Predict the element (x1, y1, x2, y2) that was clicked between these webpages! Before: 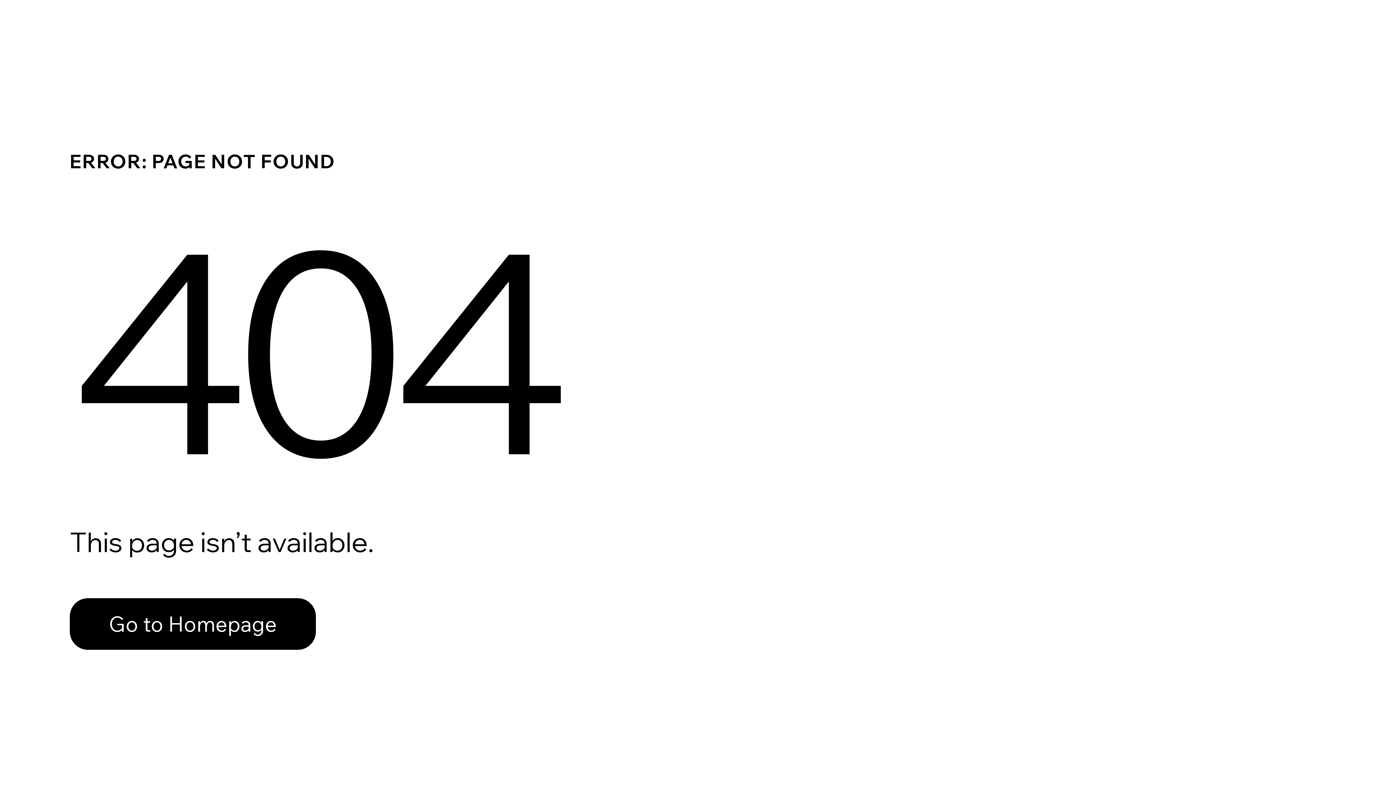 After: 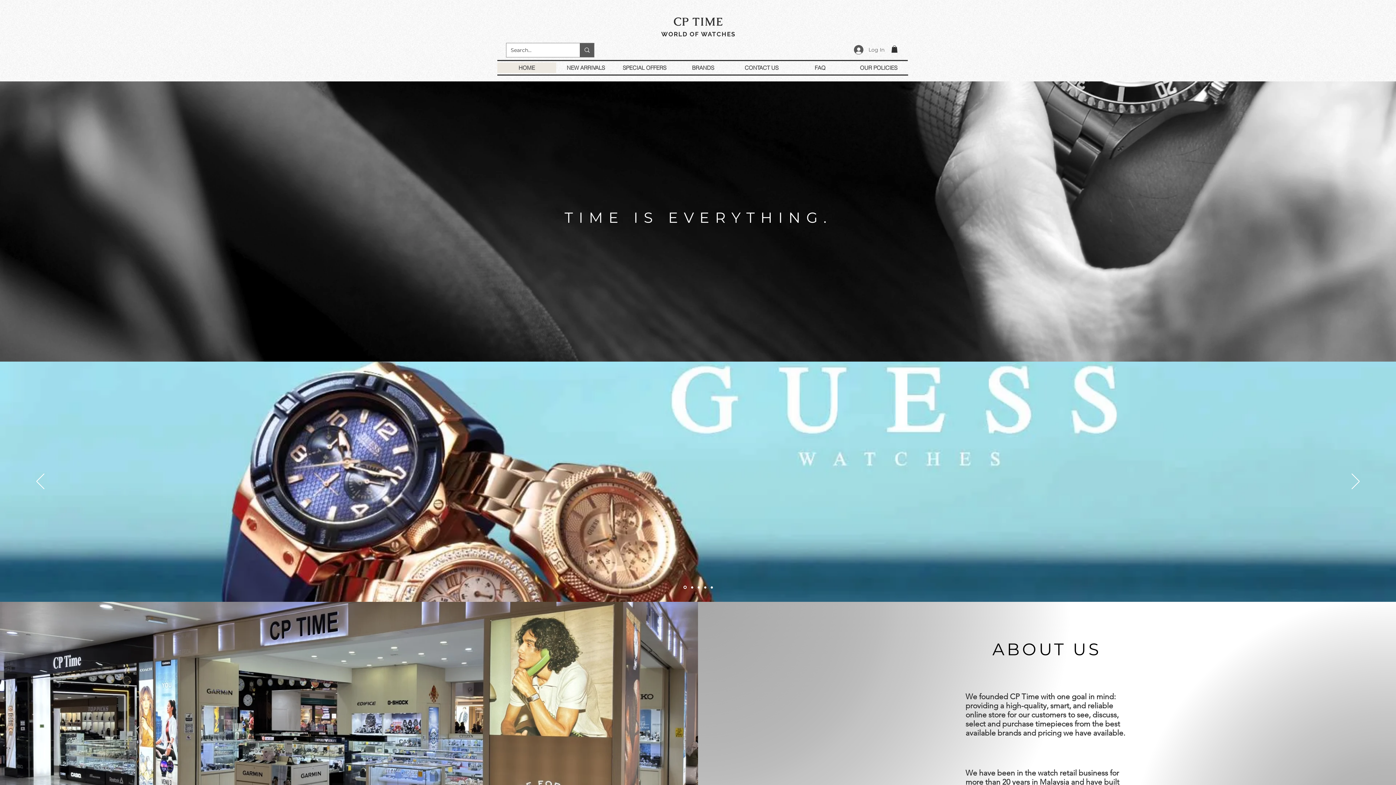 Action: bbox: (69, 582, 768, 659) label: Go to Homepage